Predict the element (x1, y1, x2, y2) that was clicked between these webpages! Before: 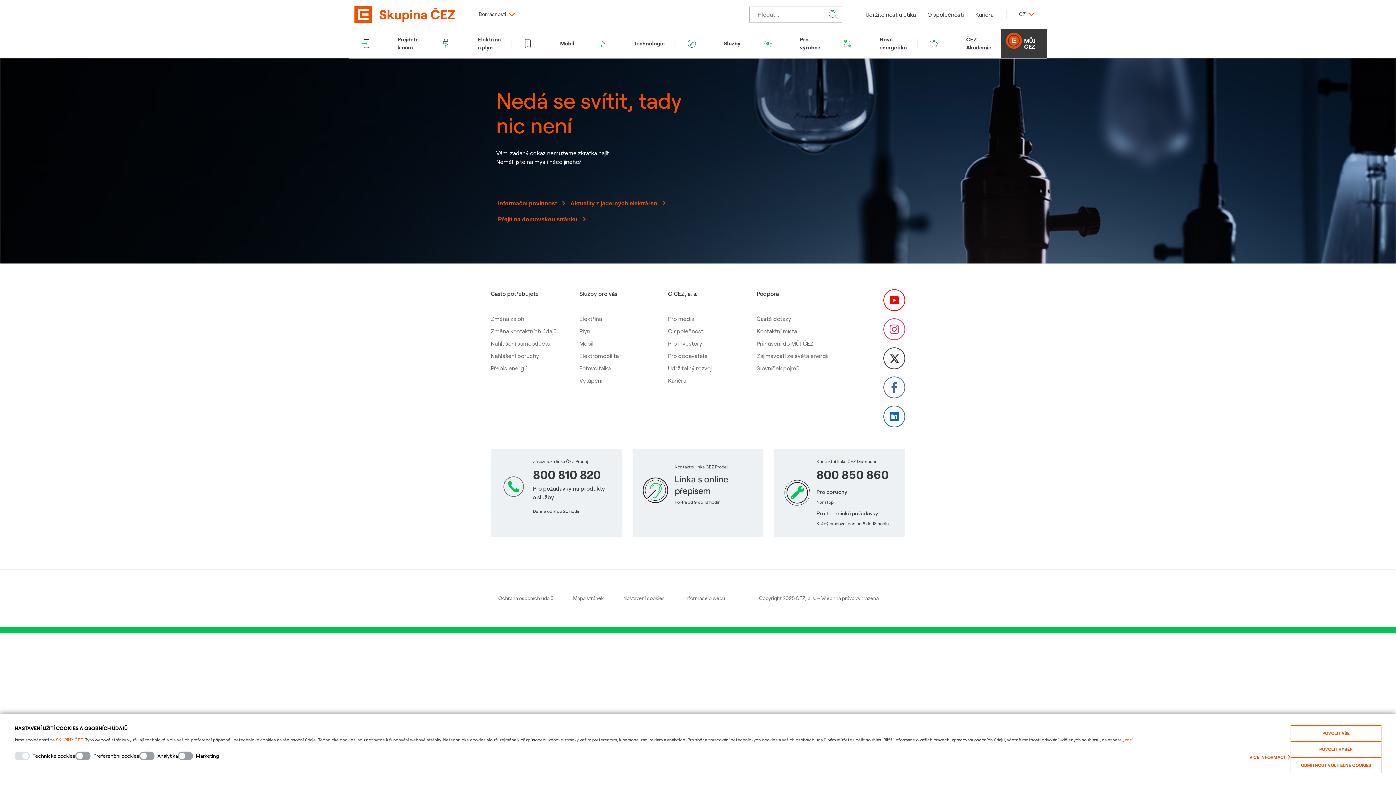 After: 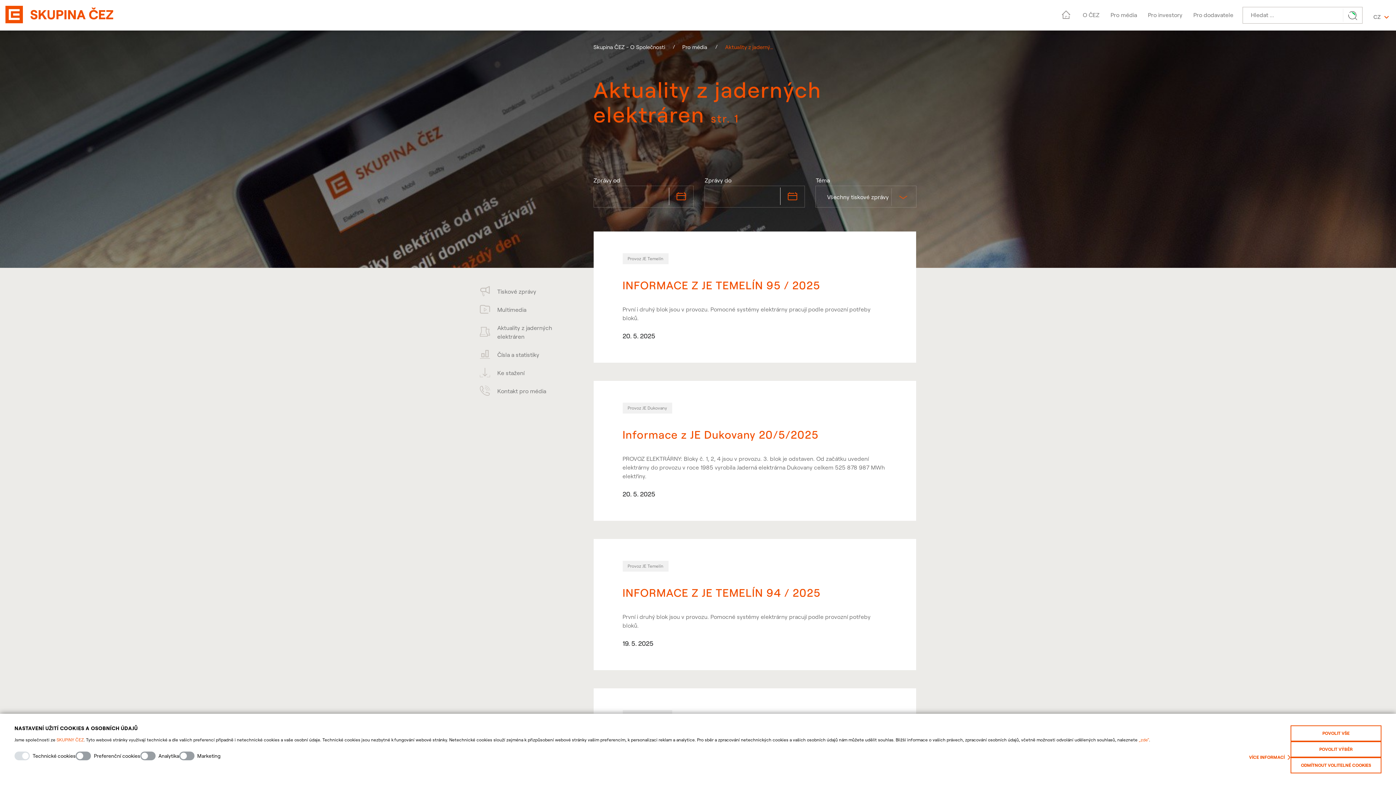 Action: bbox: (568, 195, 667, 211) label: Aktuality z jaderných elektráren